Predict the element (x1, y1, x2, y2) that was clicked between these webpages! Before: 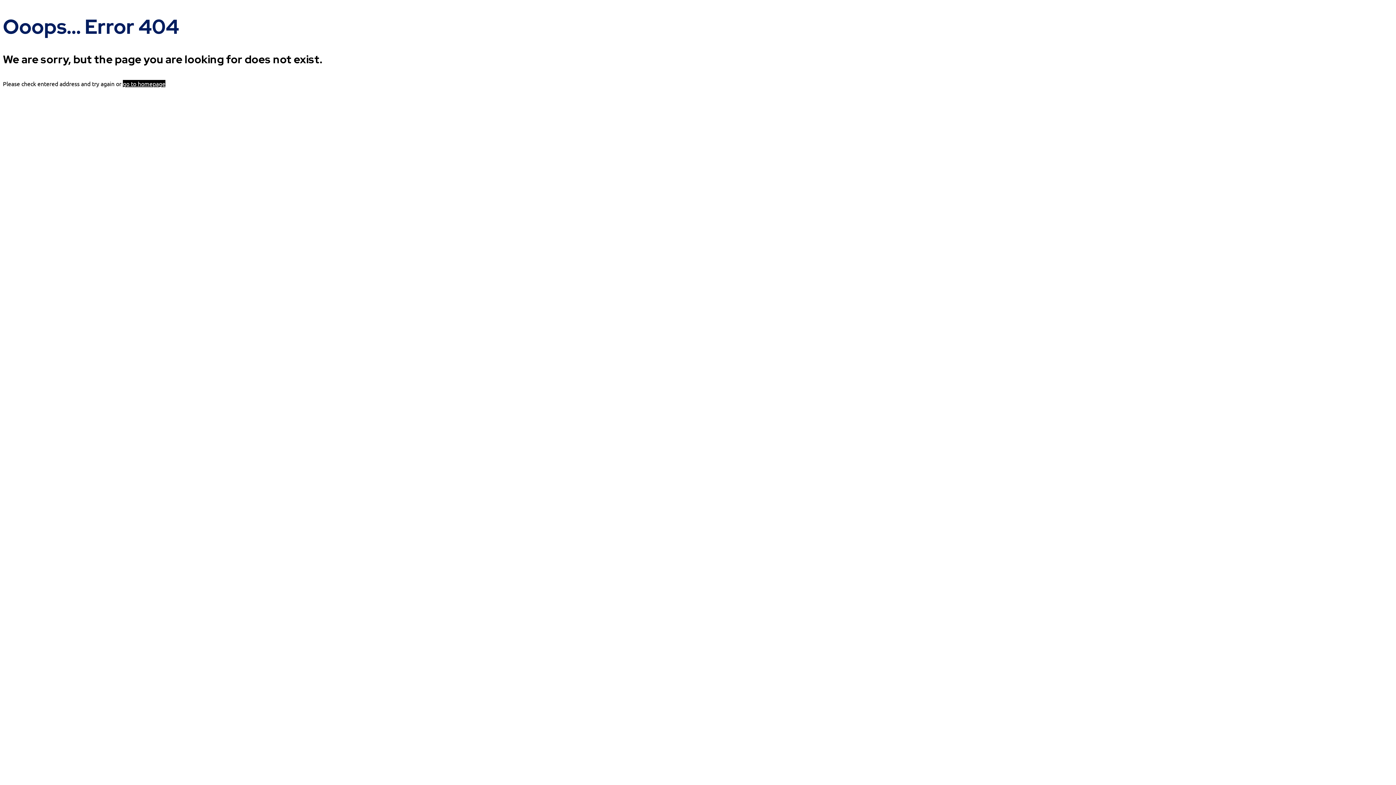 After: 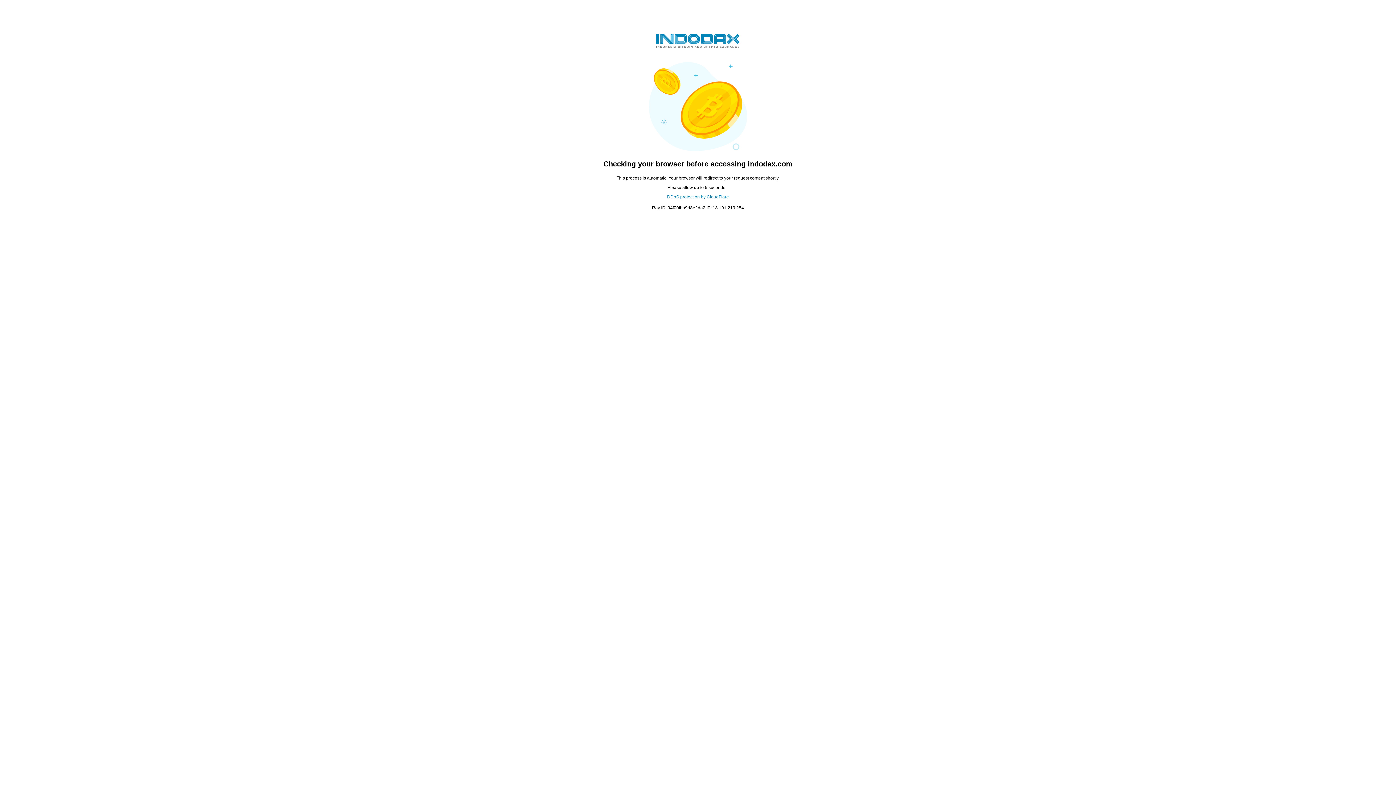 Action: label: go to homepage bbox: (122, 80, 165, 87)